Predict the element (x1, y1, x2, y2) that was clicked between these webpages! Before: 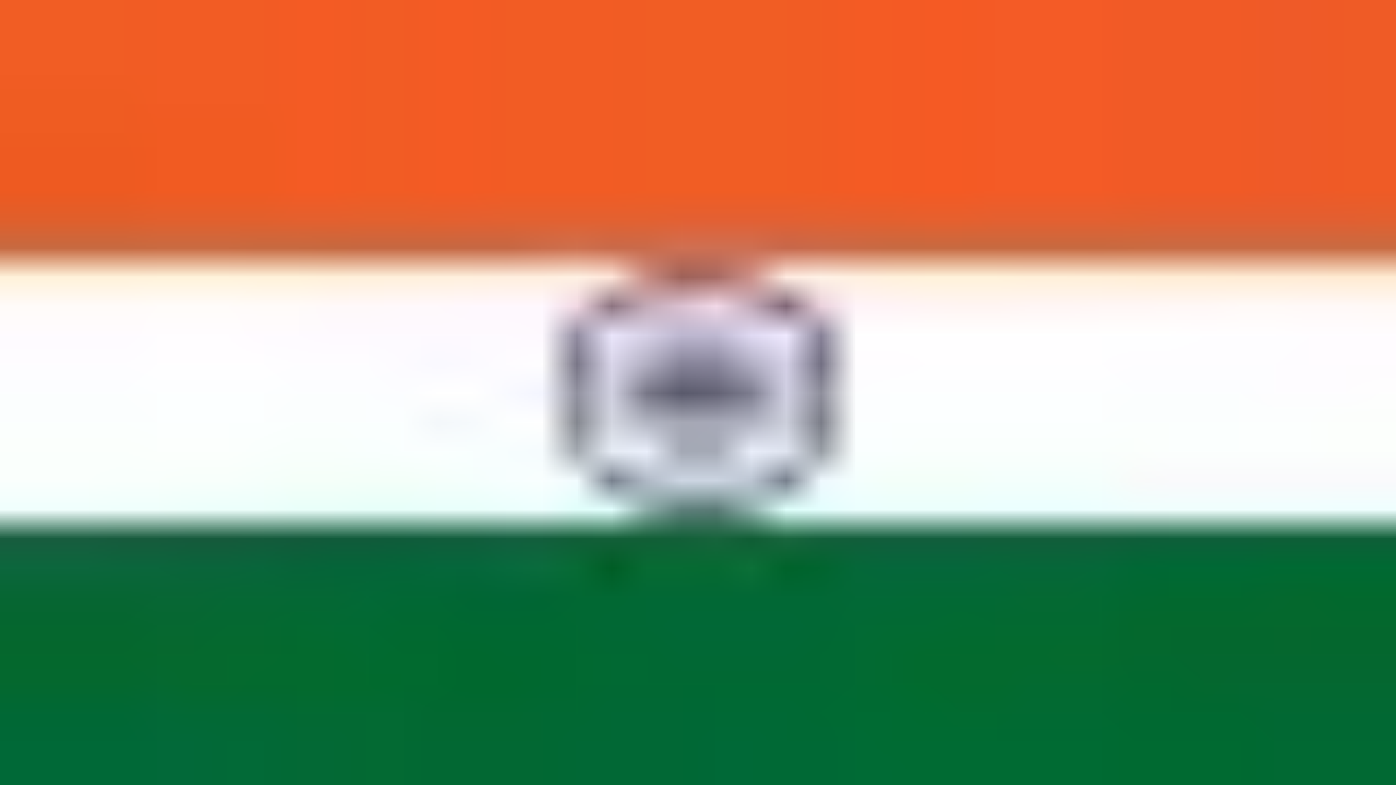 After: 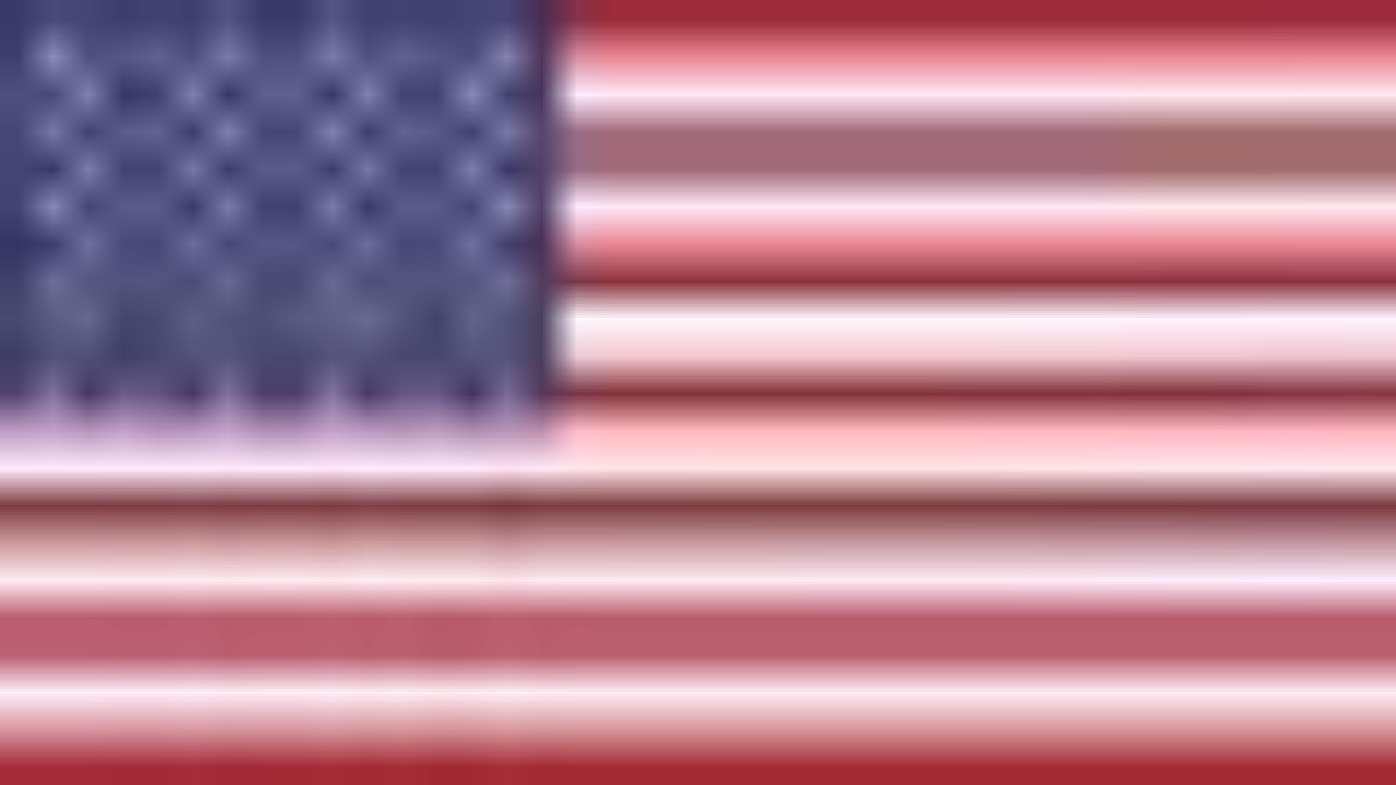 Action: label: IN bbox: (0, 25, 10, 43)